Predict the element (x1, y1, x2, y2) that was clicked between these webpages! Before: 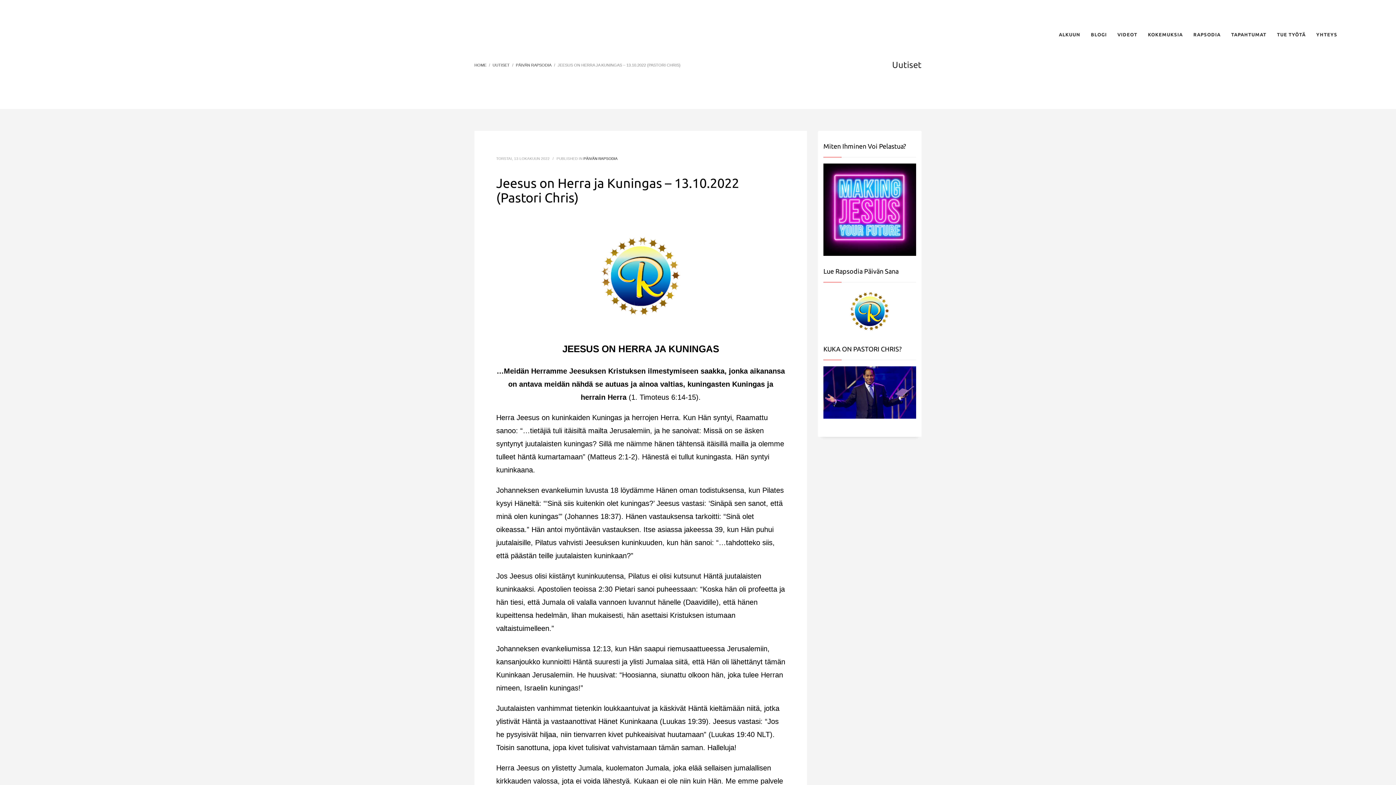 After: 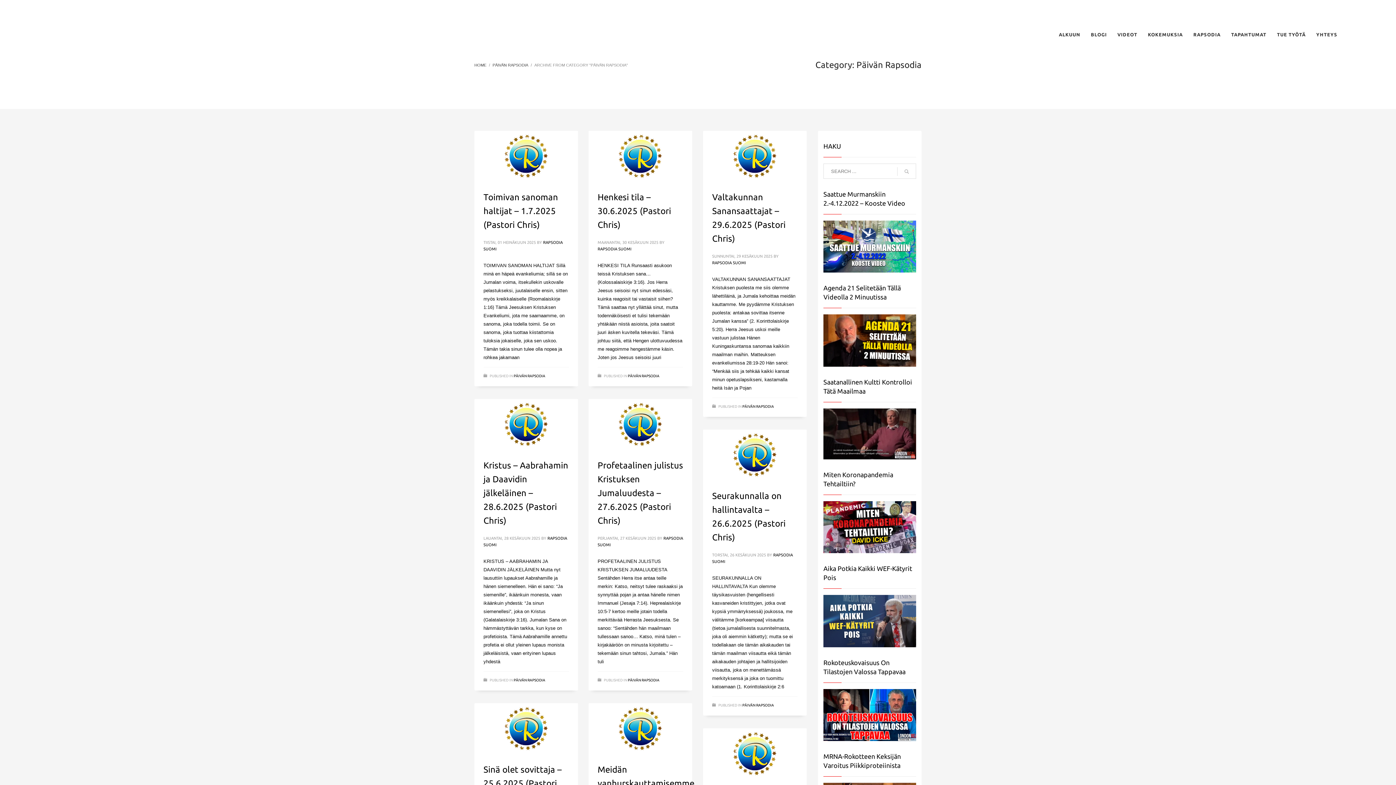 Action: label: PÄIVÄN RAPSODIA bbox: (583, 156, 617, 160)